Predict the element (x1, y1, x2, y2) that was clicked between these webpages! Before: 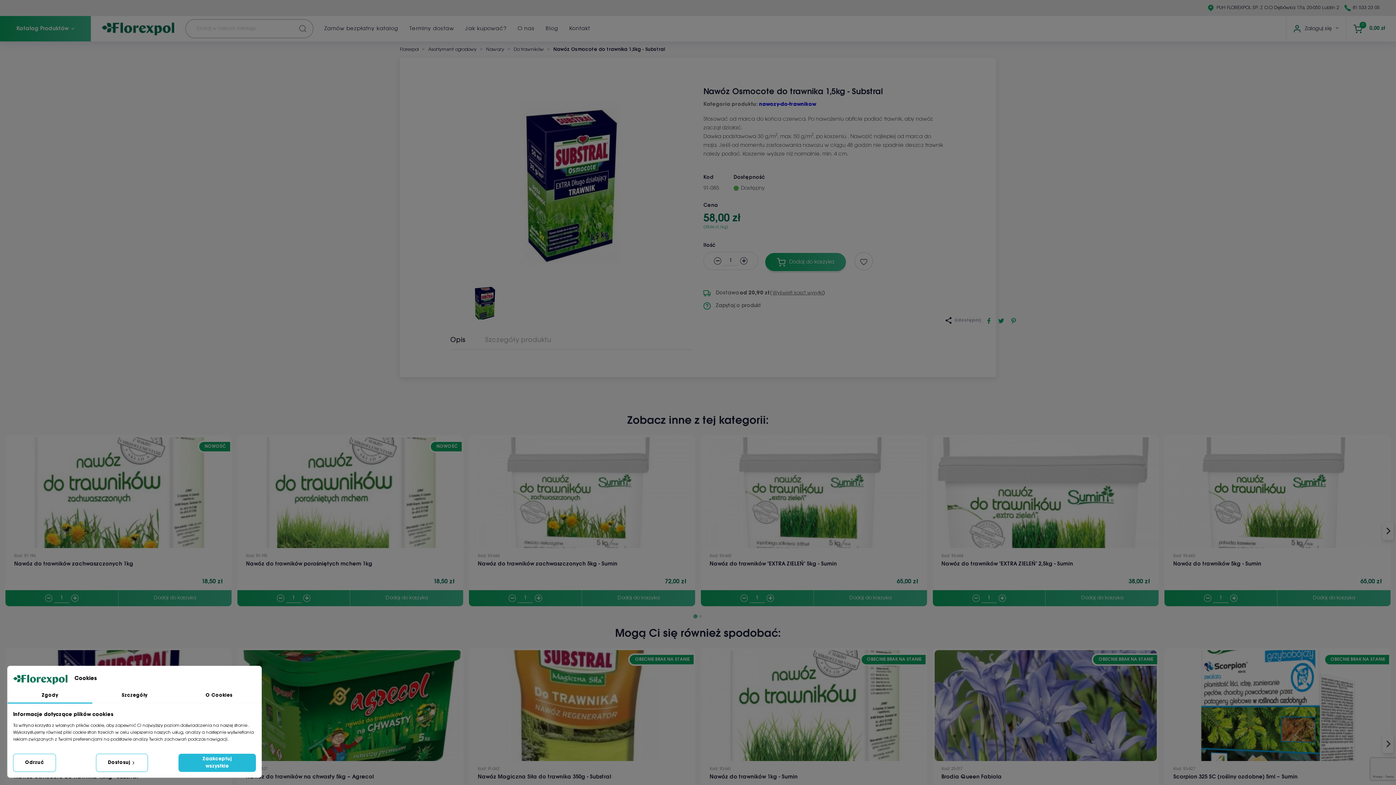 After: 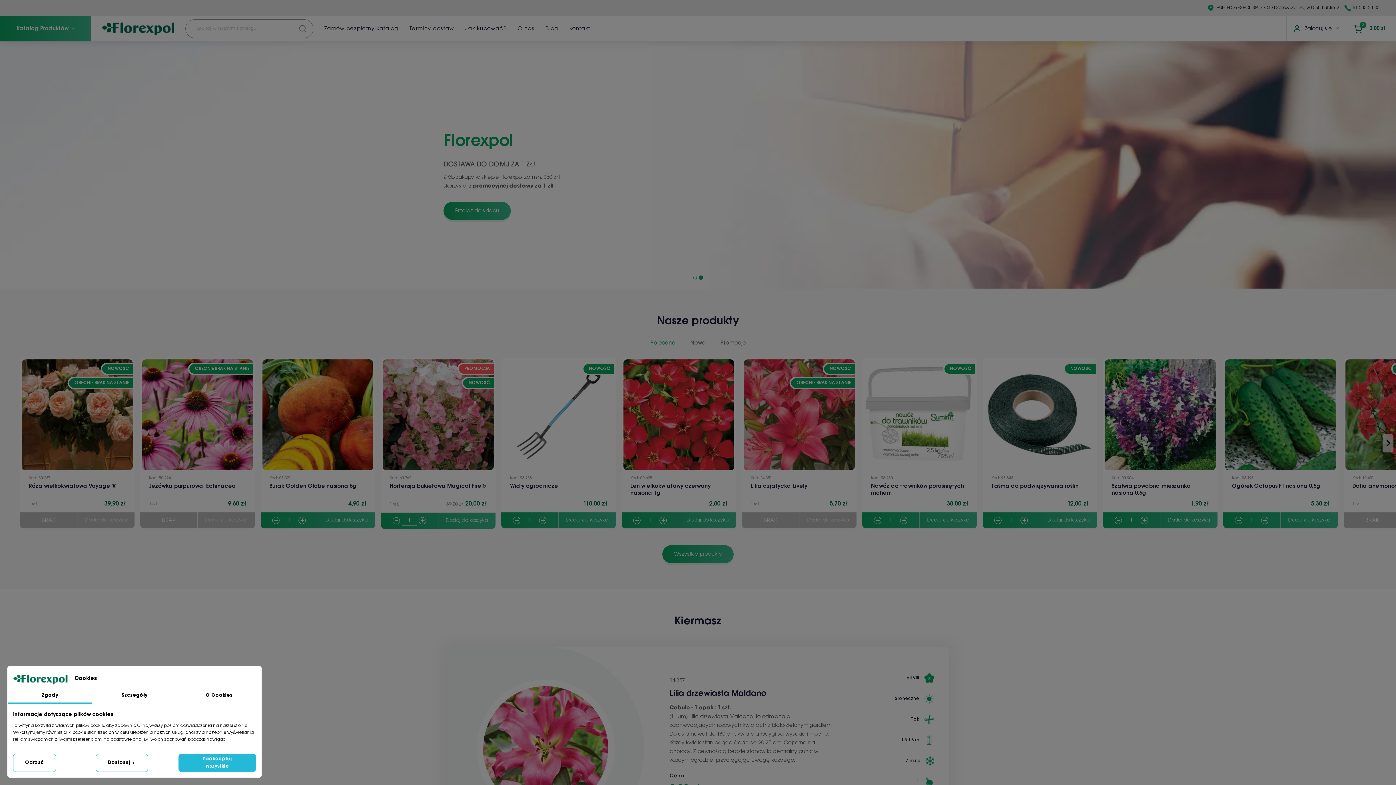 Action: label: Florexpol bbox: (400, 46, 418, 52)